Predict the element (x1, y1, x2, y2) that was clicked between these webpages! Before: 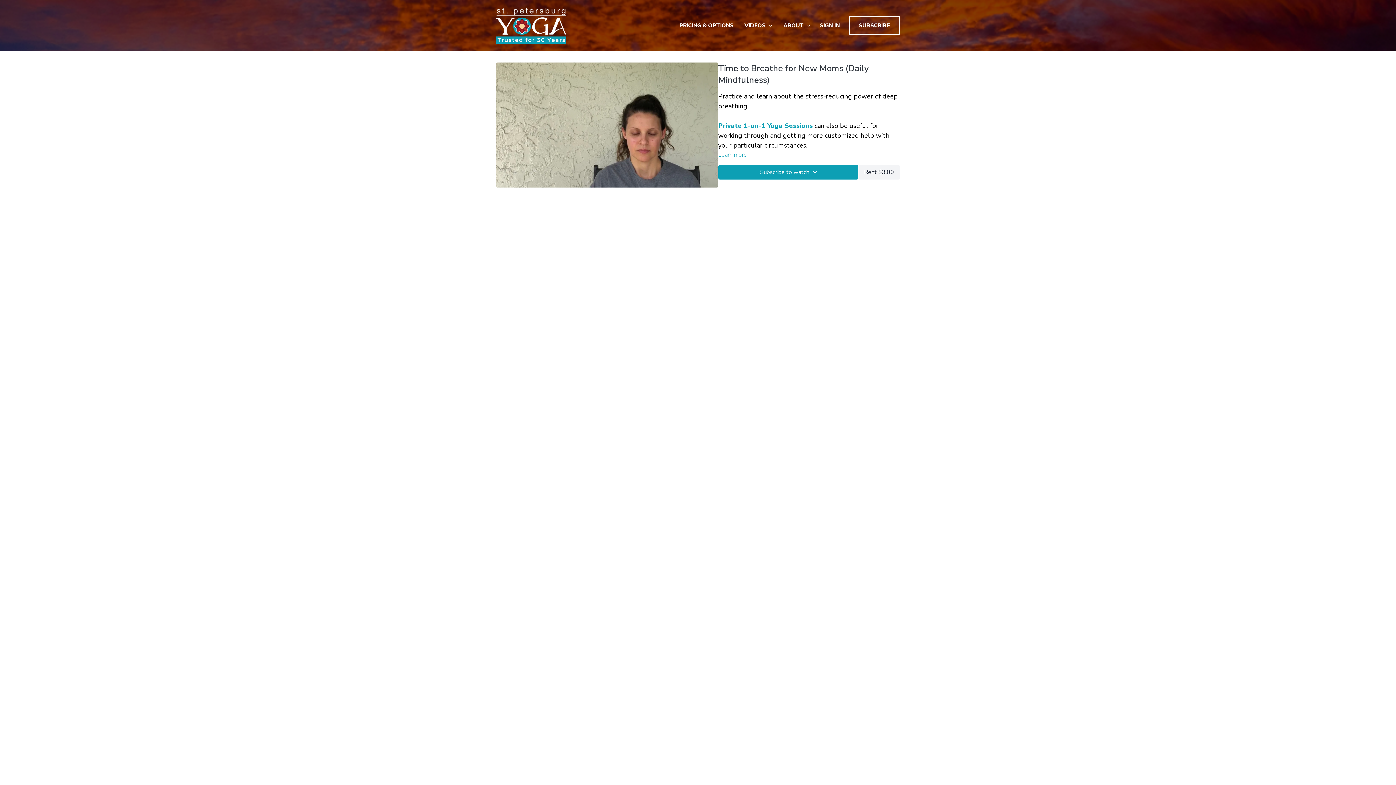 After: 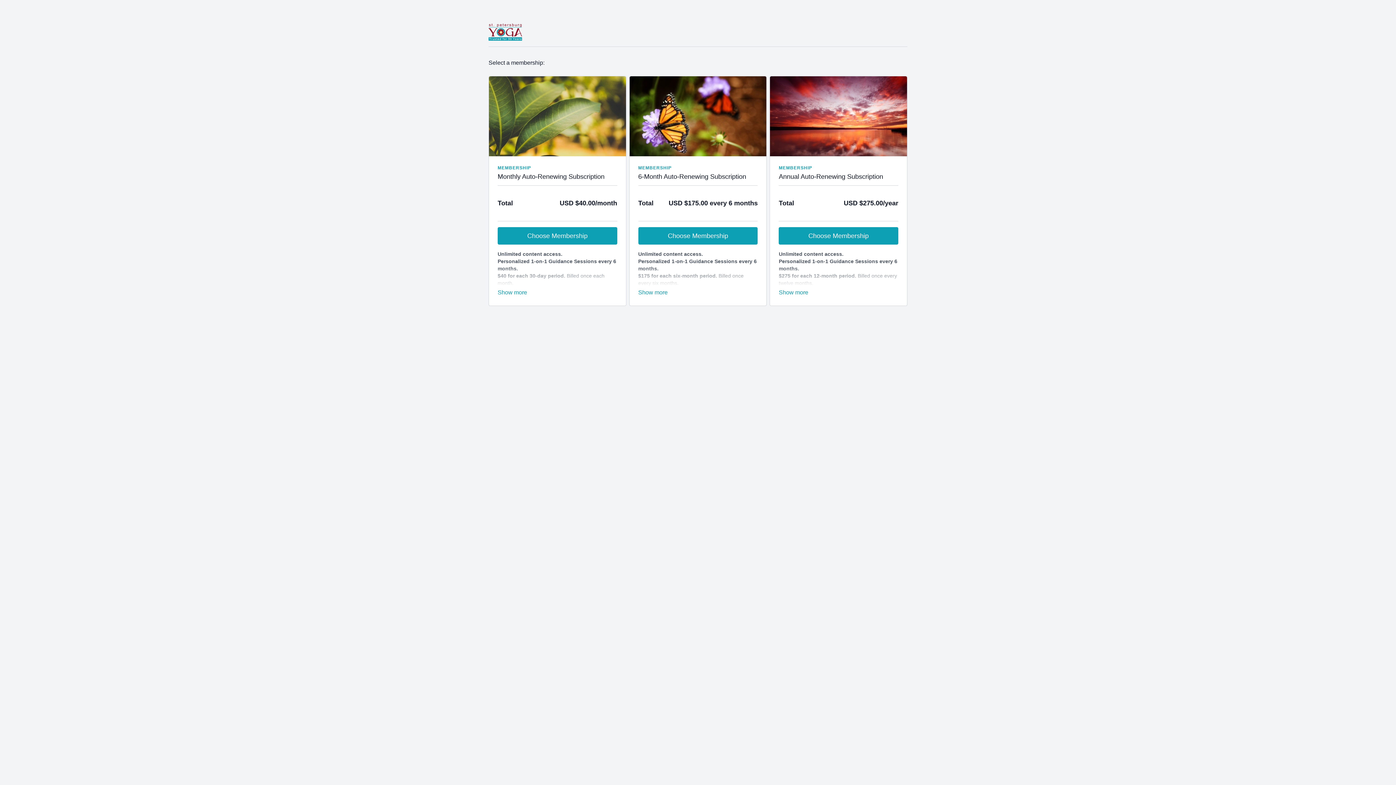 Action: bbox: (849, 16, 900, 34) label: SUBSCRIBE